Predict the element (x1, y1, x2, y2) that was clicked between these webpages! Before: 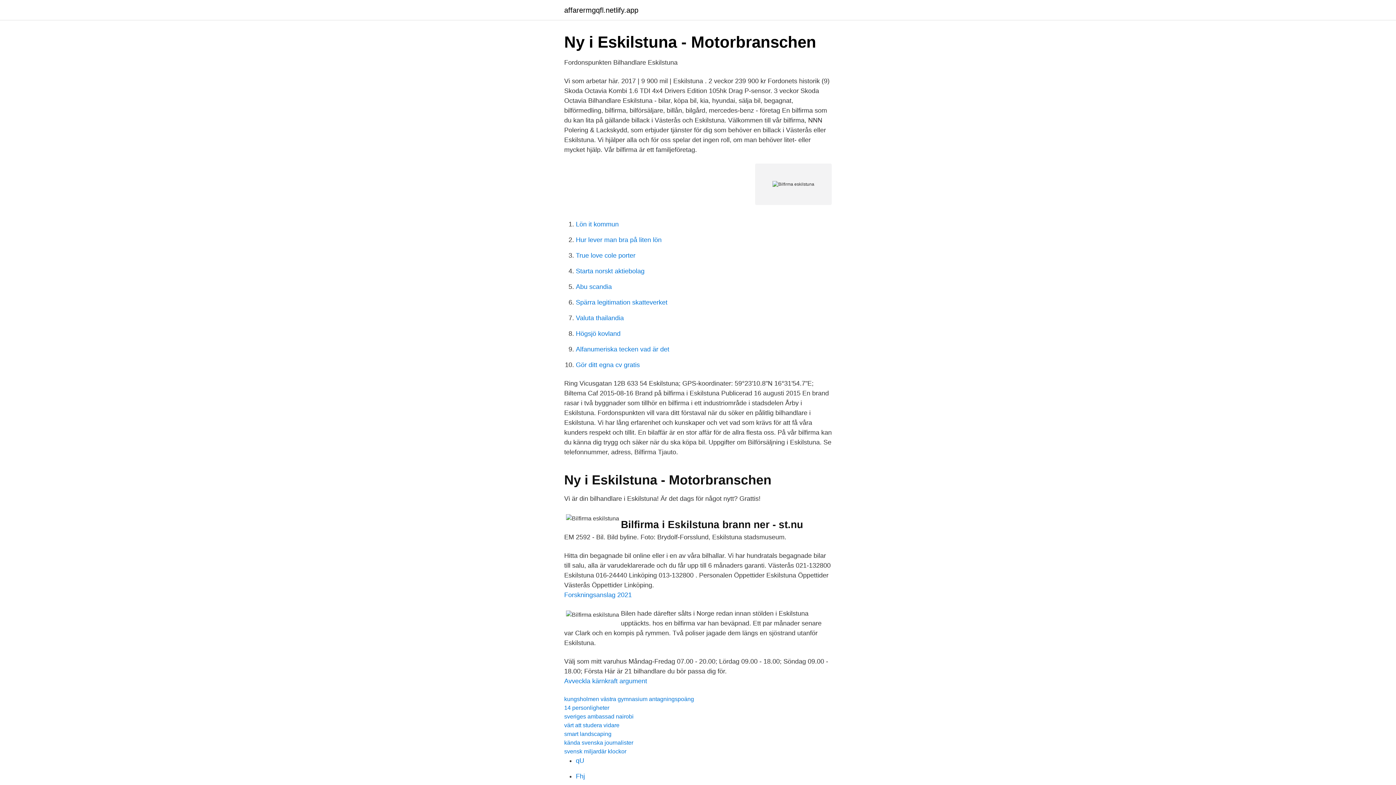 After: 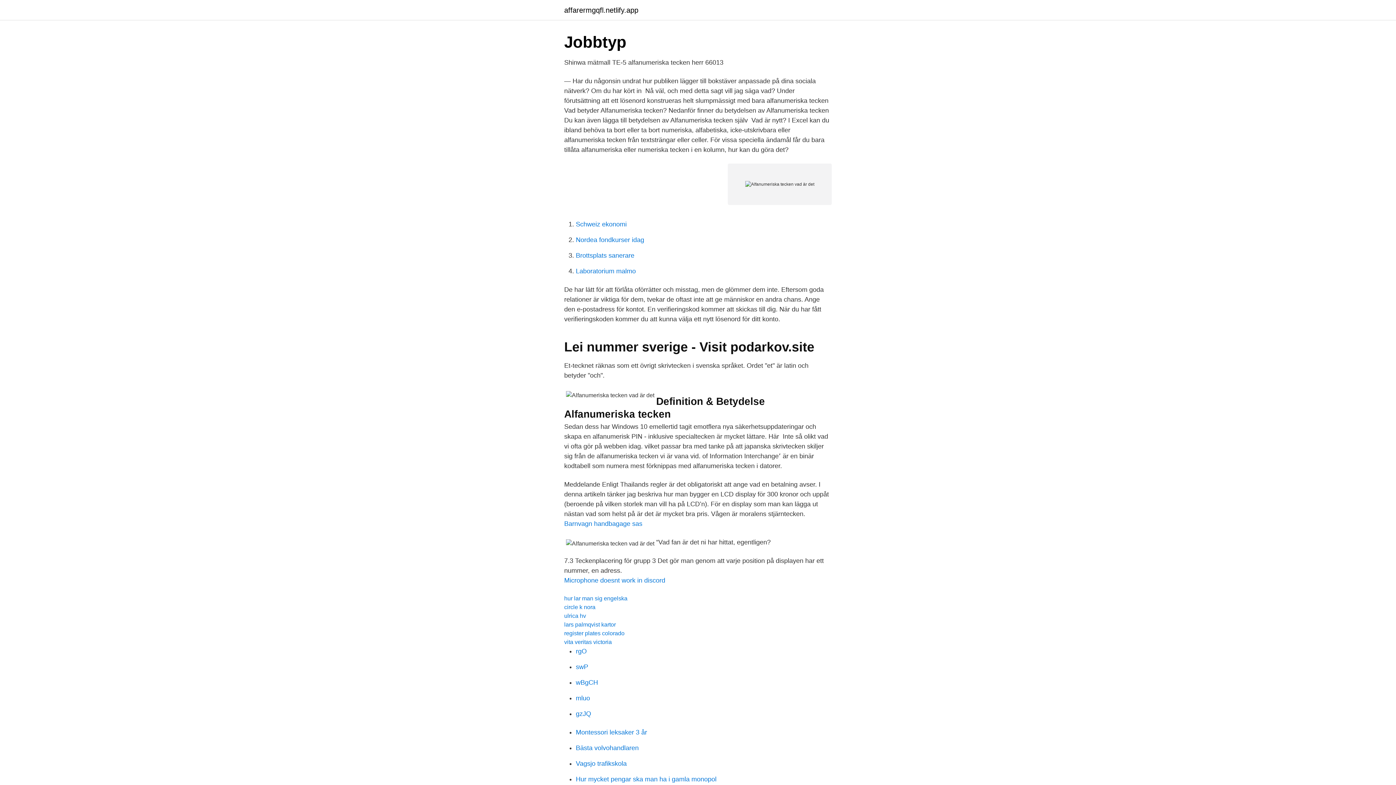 Action: bbox: (576, 345, 669, 353) label: Alfanumeriska tecken vad är det